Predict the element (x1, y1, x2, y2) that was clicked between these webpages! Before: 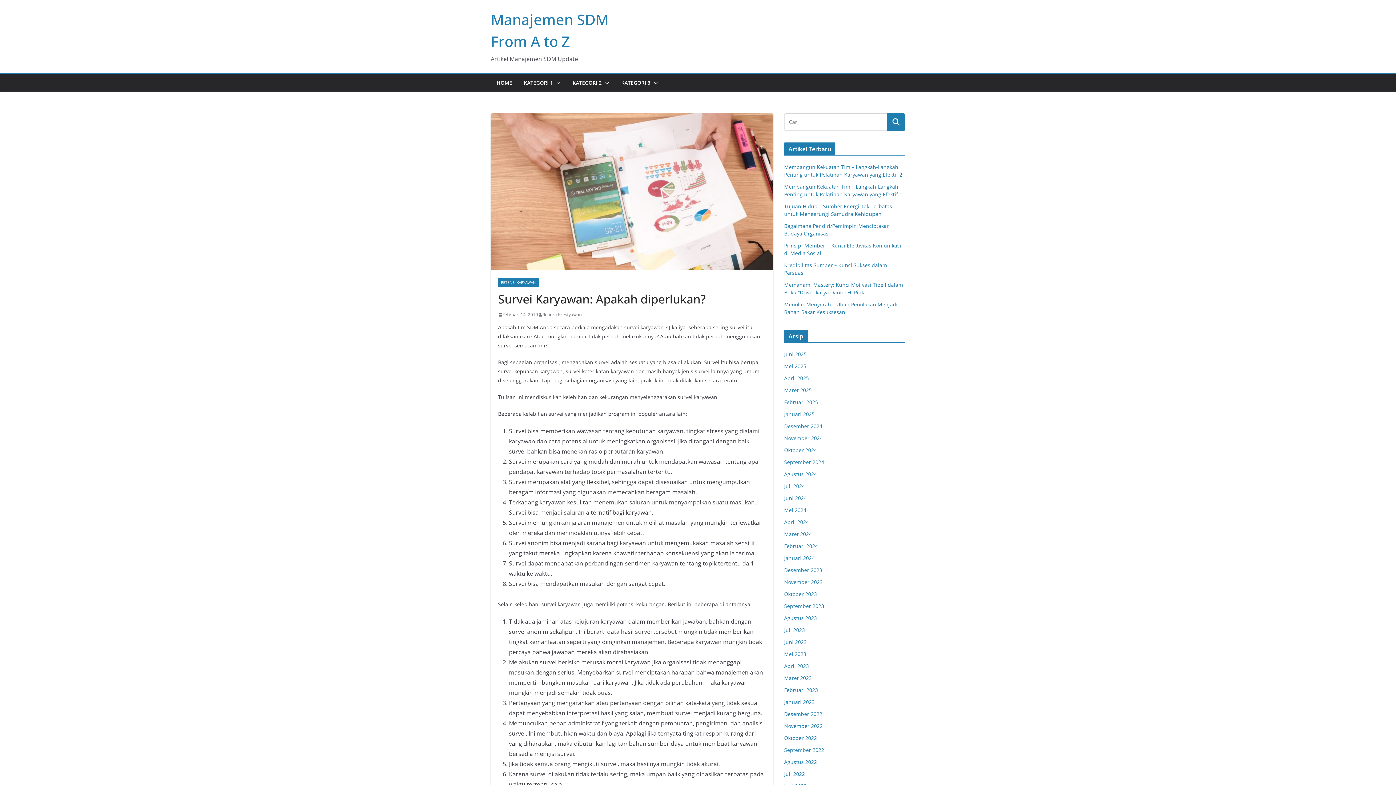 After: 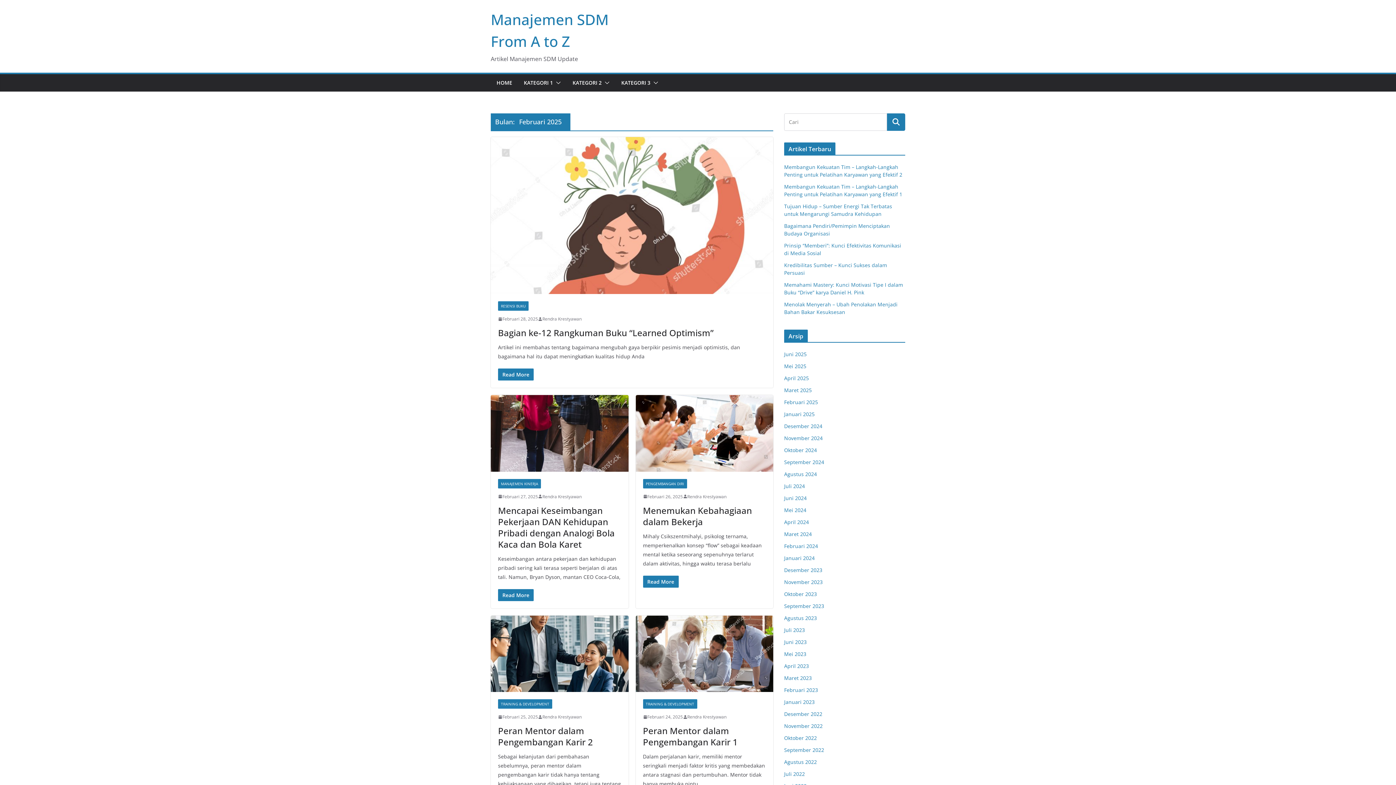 Action: bbox: (784, 398, 818, 405) label: Februari 2025